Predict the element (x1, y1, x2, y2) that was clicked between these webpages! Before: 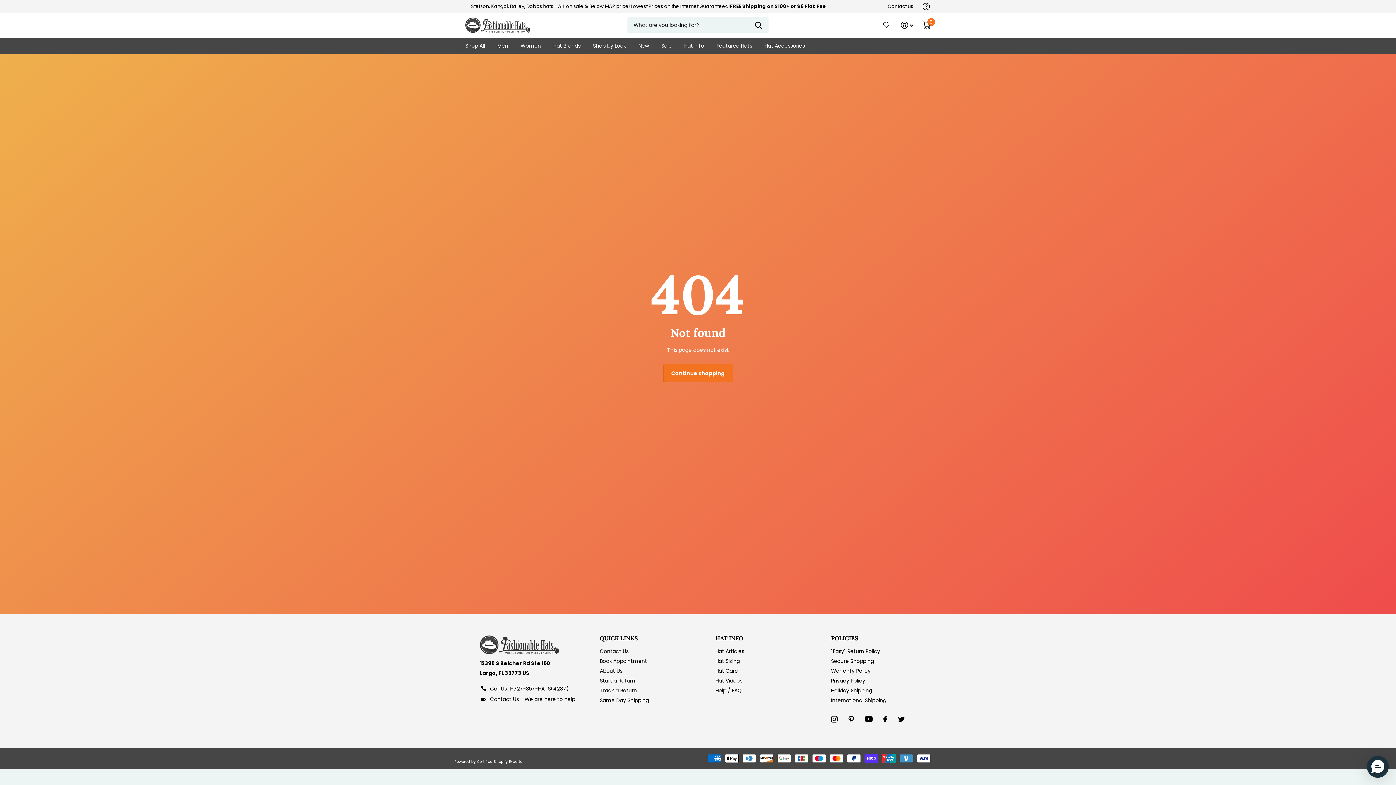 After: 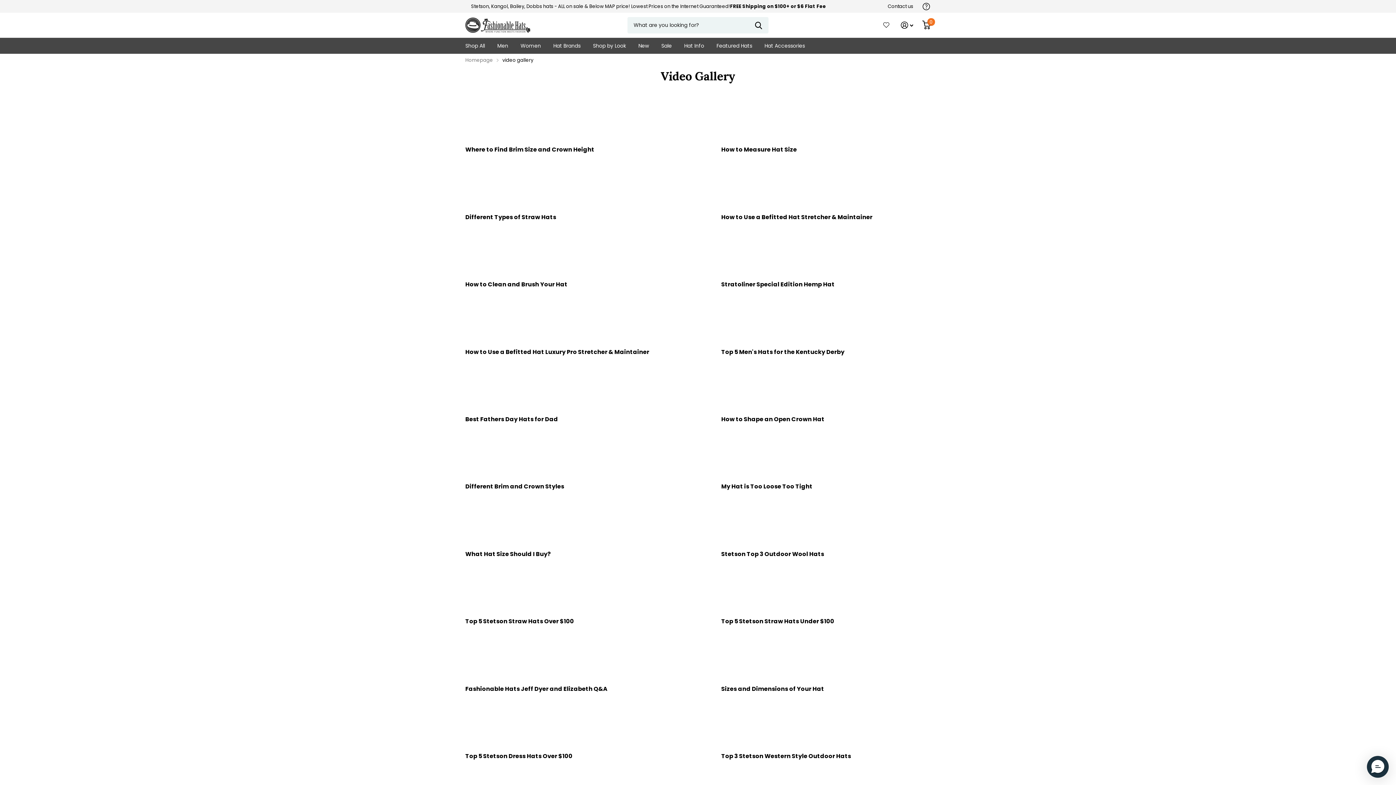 Action: bbox: (715, 677, 742, 684) label: Hat Videos